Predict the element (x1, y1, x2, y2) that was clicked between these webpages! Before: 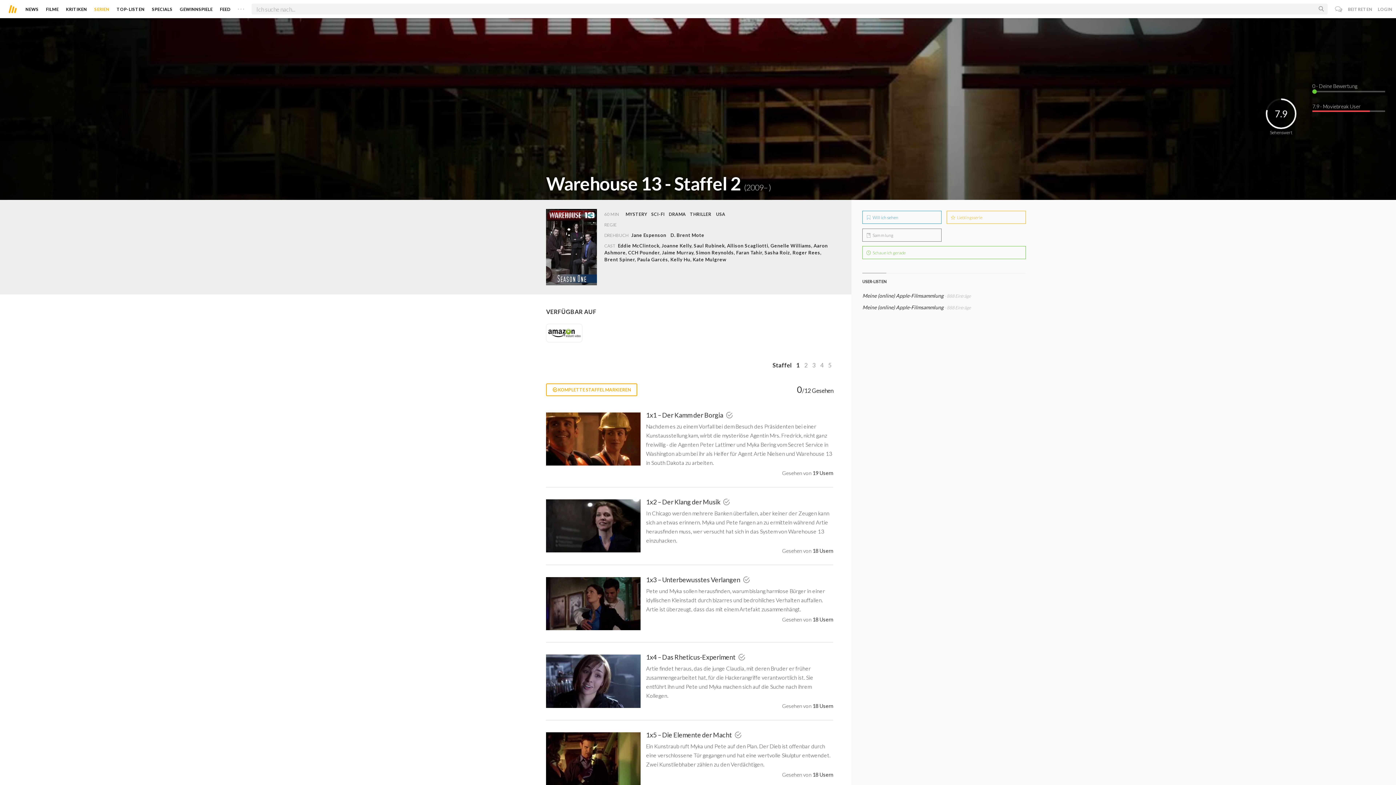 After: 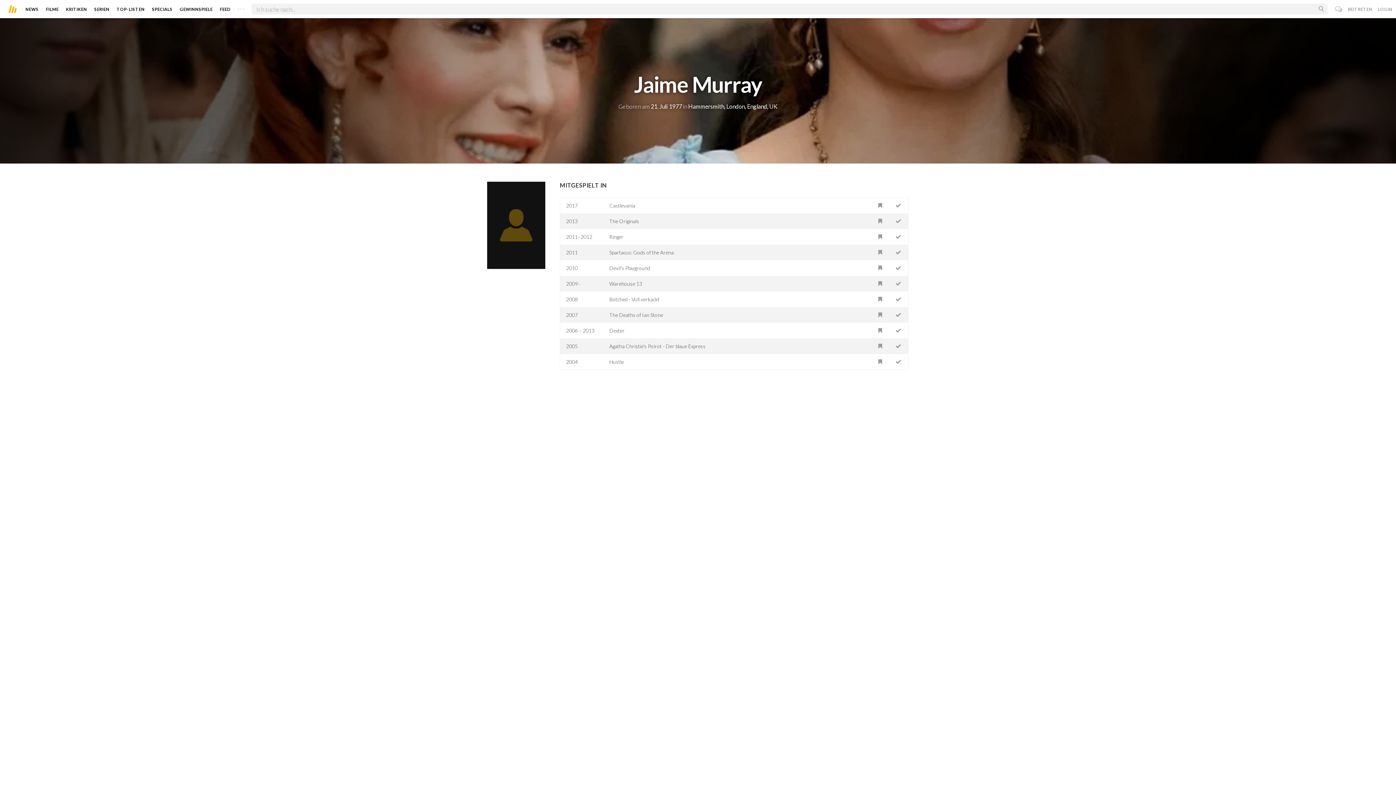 Action: bbox: (662, 249, 696, 255) label: Jaime Murray, 